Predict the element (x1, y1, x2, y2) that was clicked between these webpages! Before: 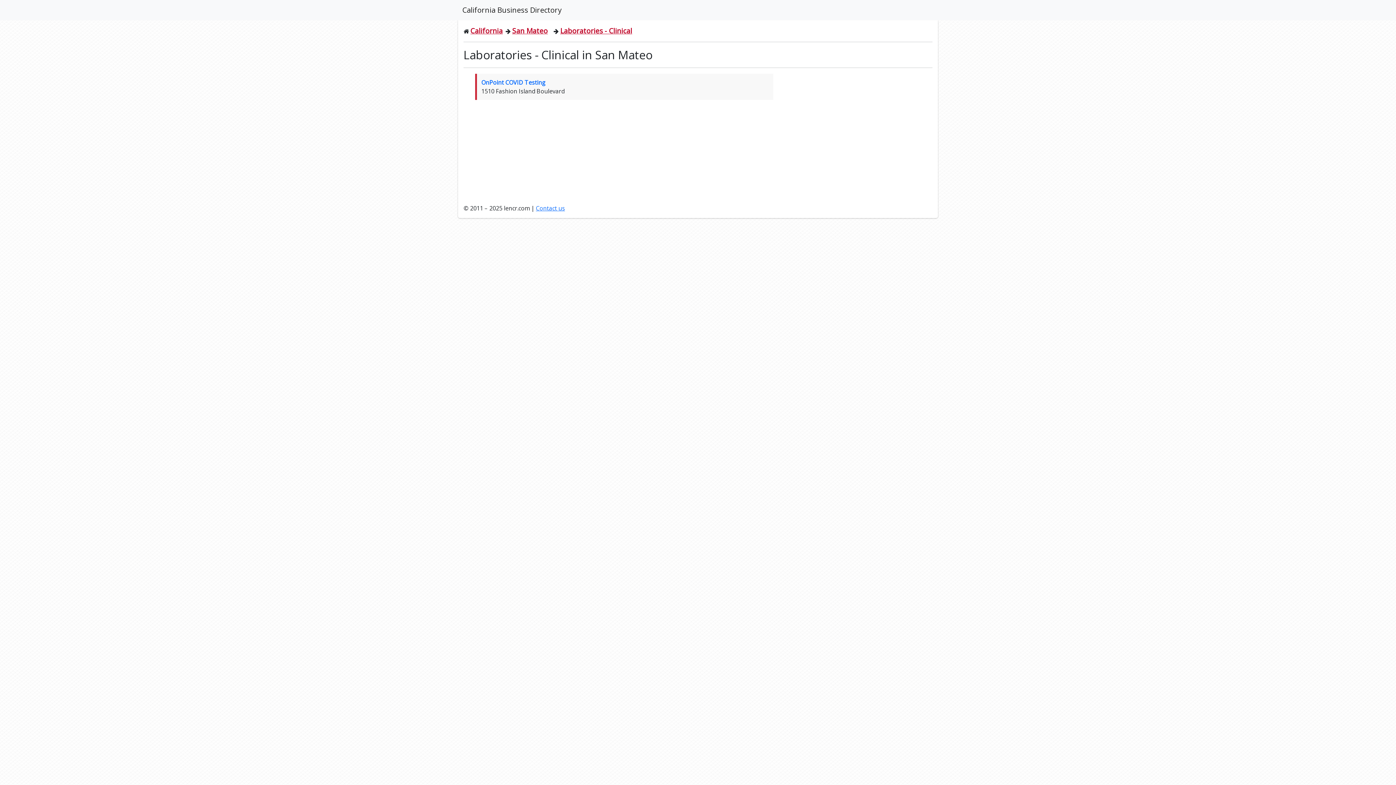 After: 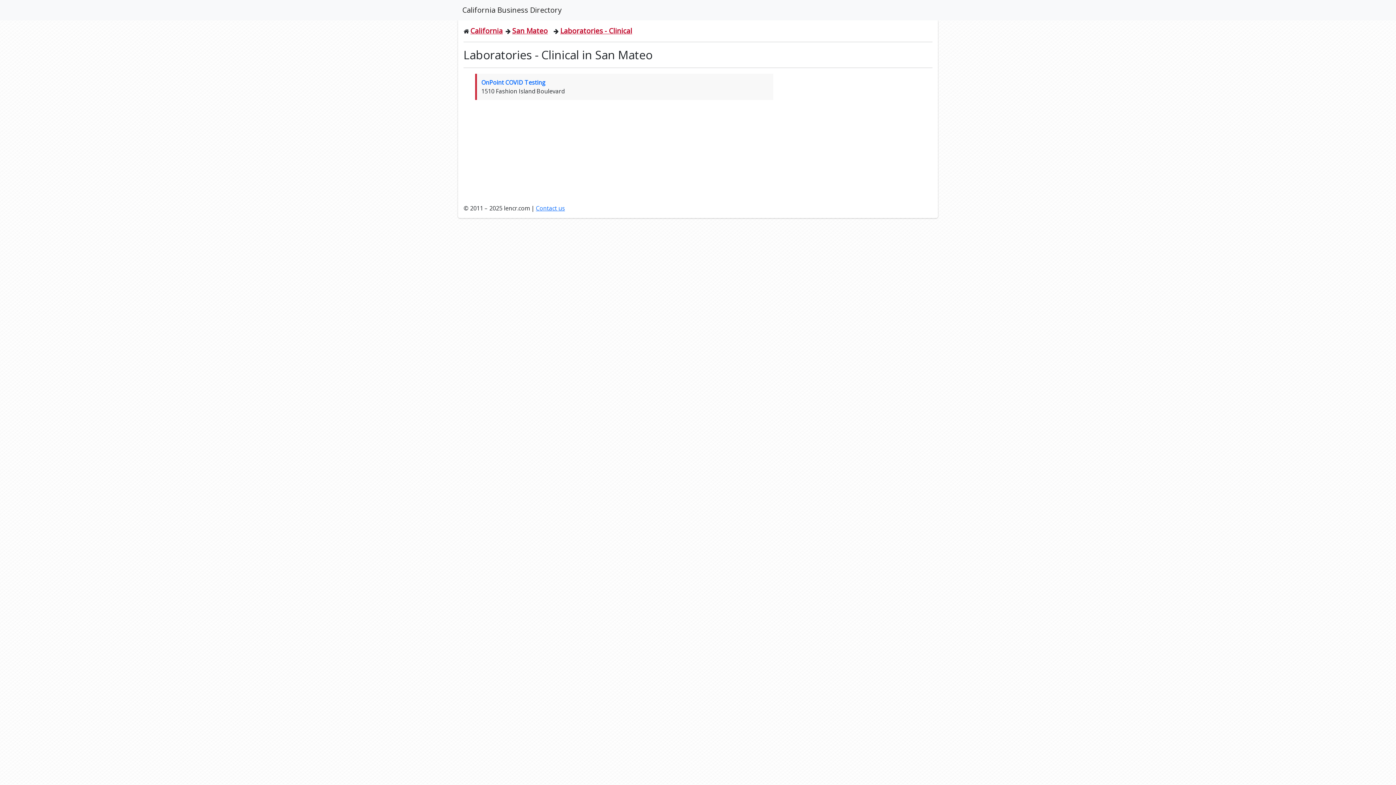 Action: bbox: (560, 25, 632, 35) label: Laboratories - Clinical